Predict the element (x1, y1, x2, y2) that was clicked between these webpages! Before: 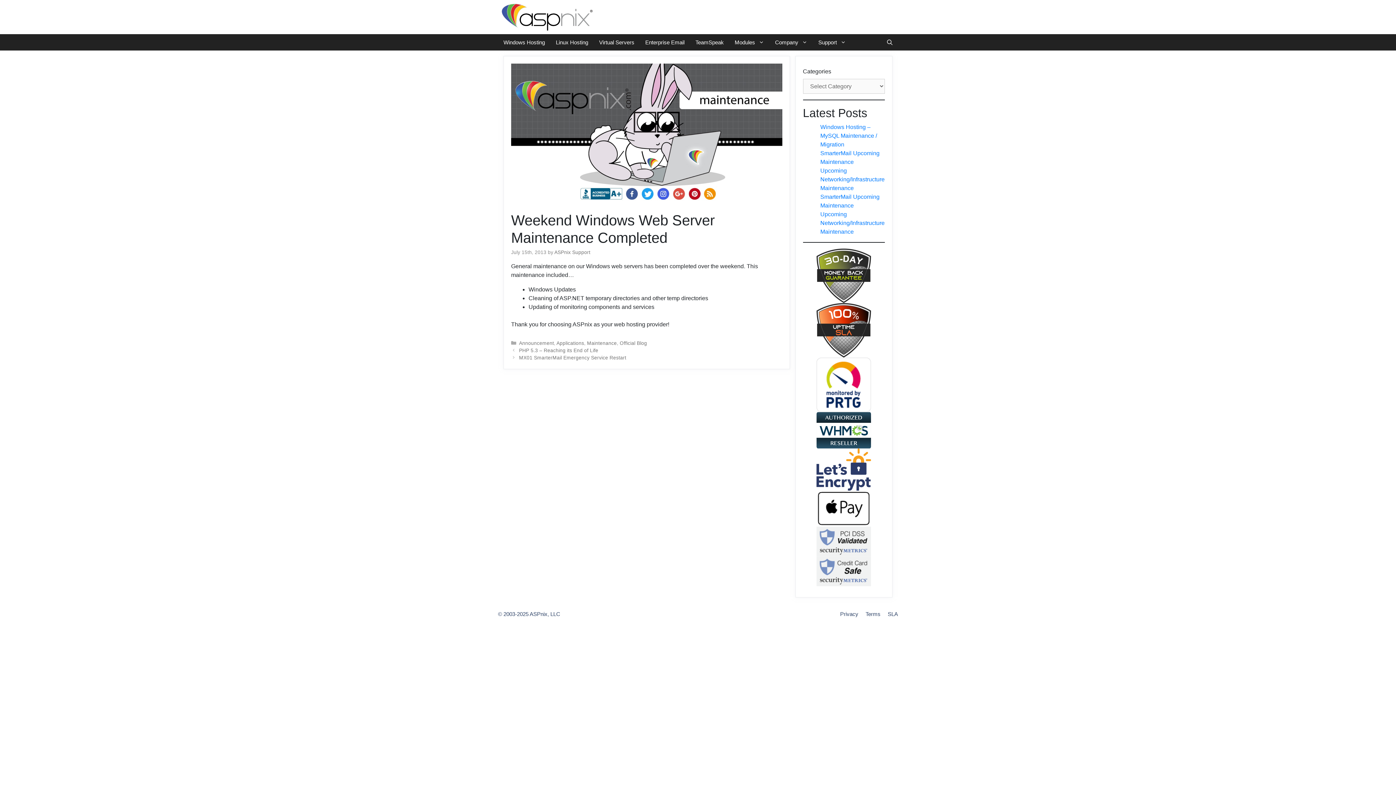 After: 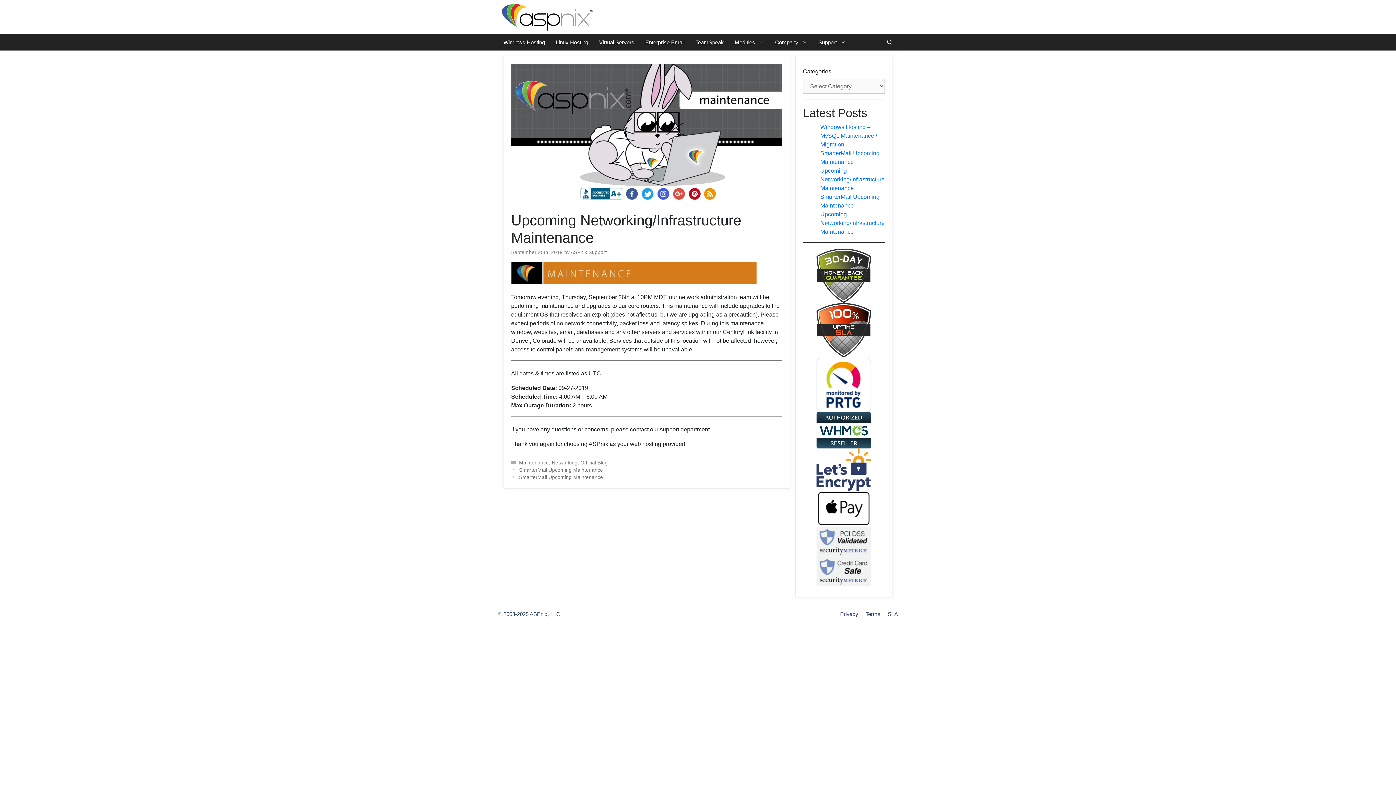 Action: bbox: (820, 211, 884, 234) label: Upcoming Networking/Infrastructure Maintenance